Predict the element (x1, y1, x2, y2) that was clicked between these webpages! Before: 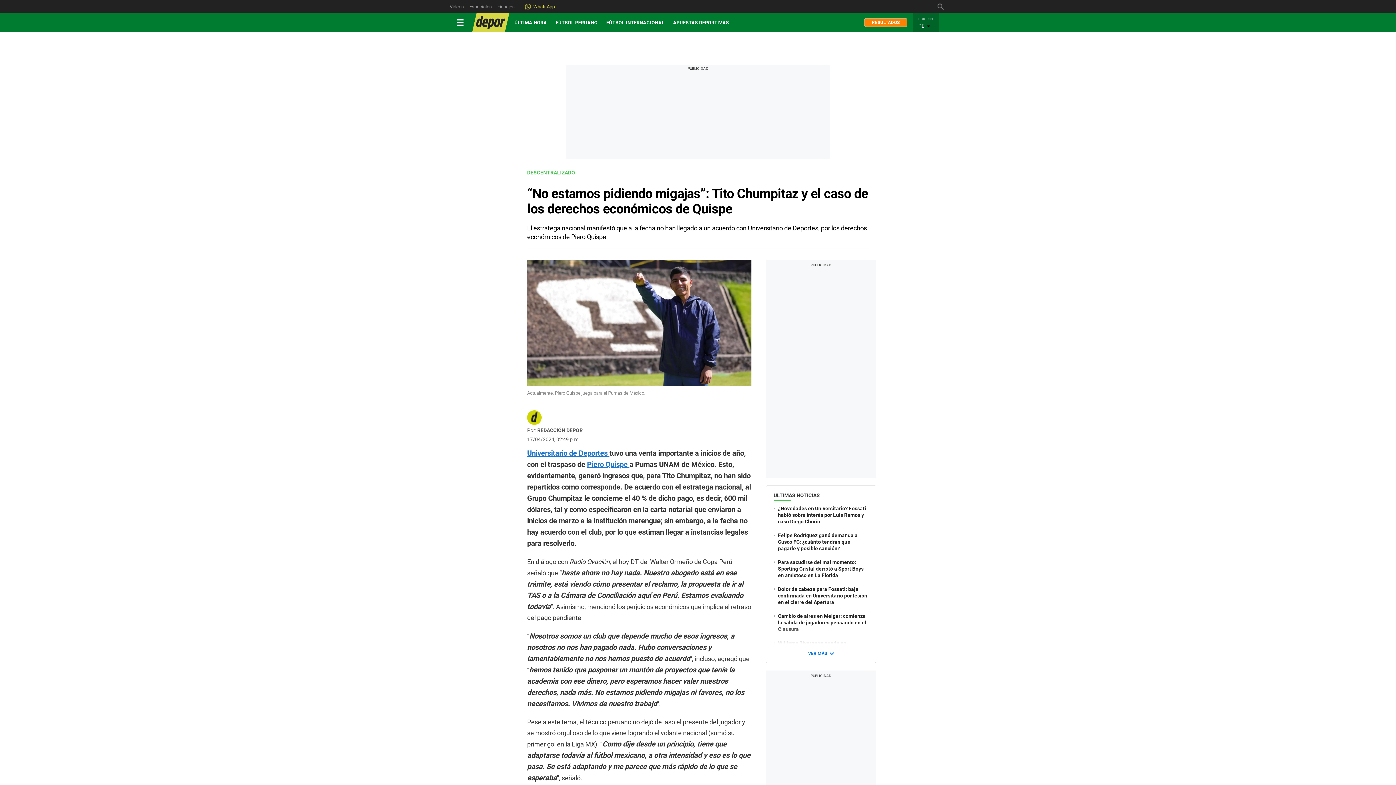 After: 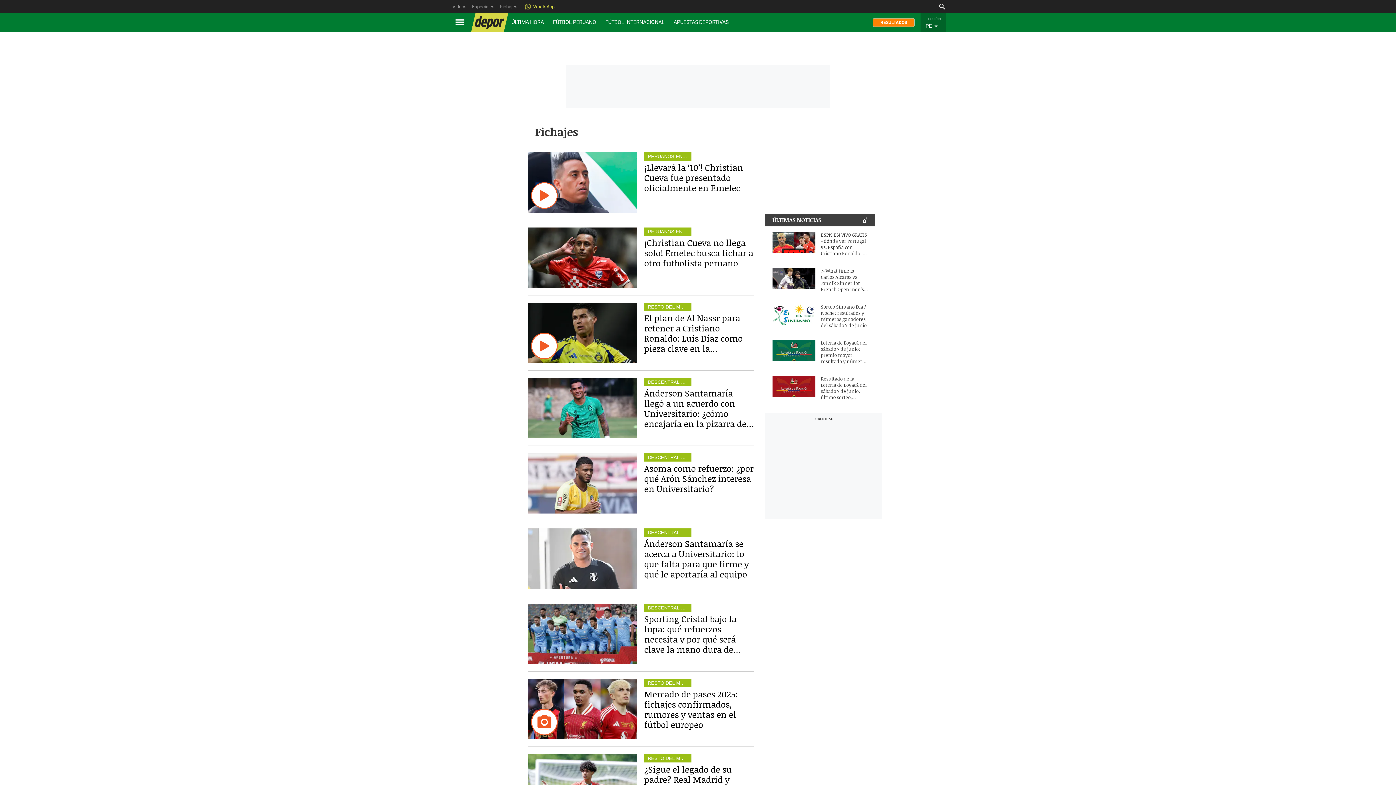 Action: bbox: (497, 2, 514, 10) label: Fichajes